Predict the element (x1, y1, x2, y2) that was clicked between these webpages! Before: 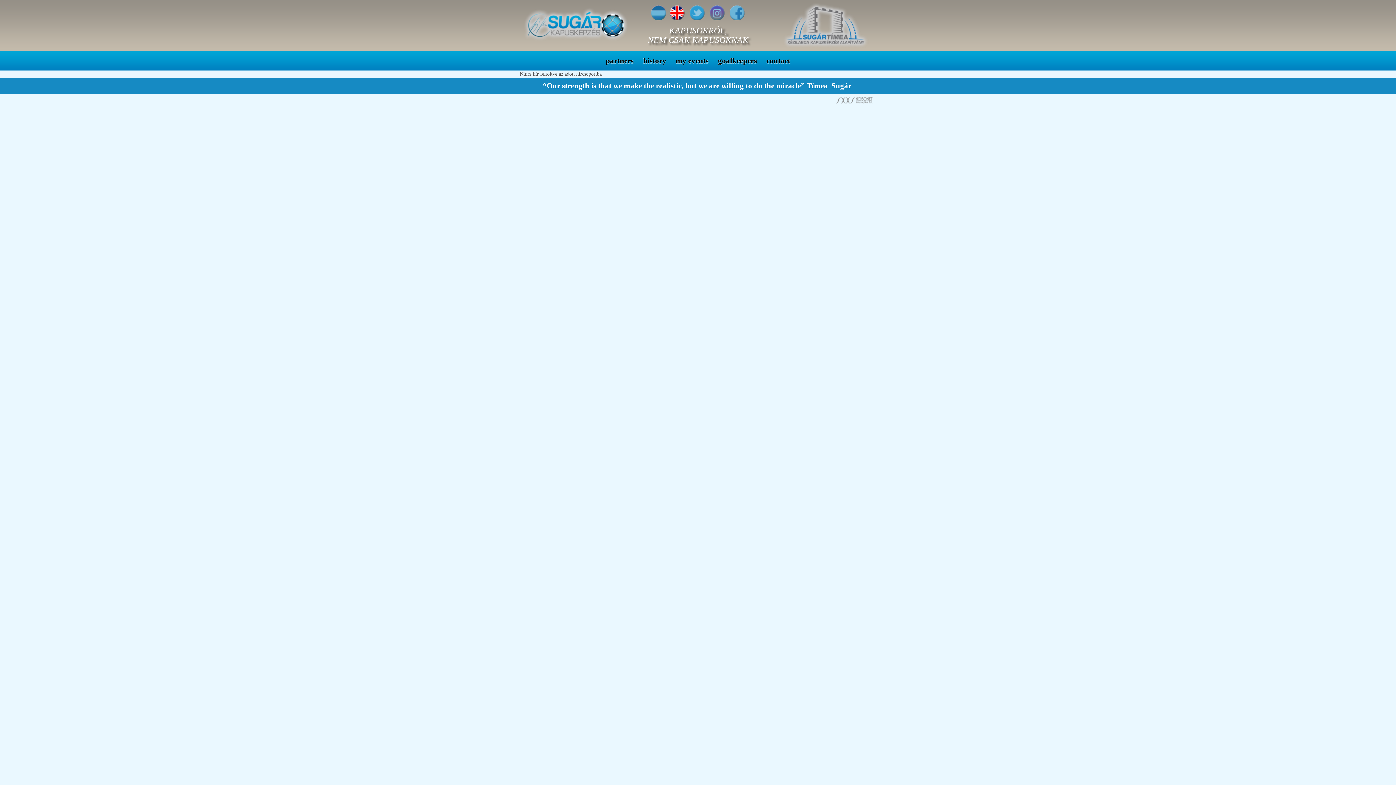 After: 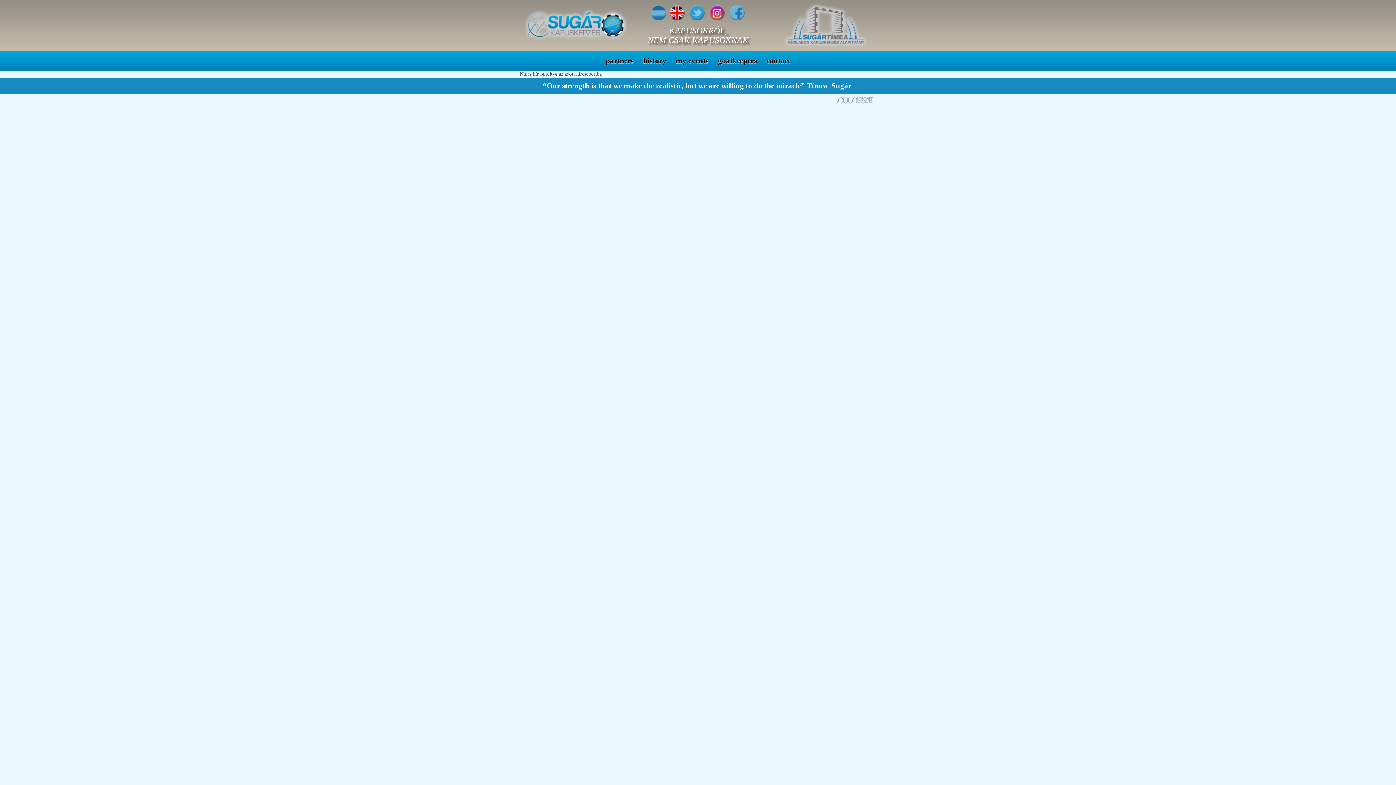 Action: bbox: (709, 5, 724, 20)